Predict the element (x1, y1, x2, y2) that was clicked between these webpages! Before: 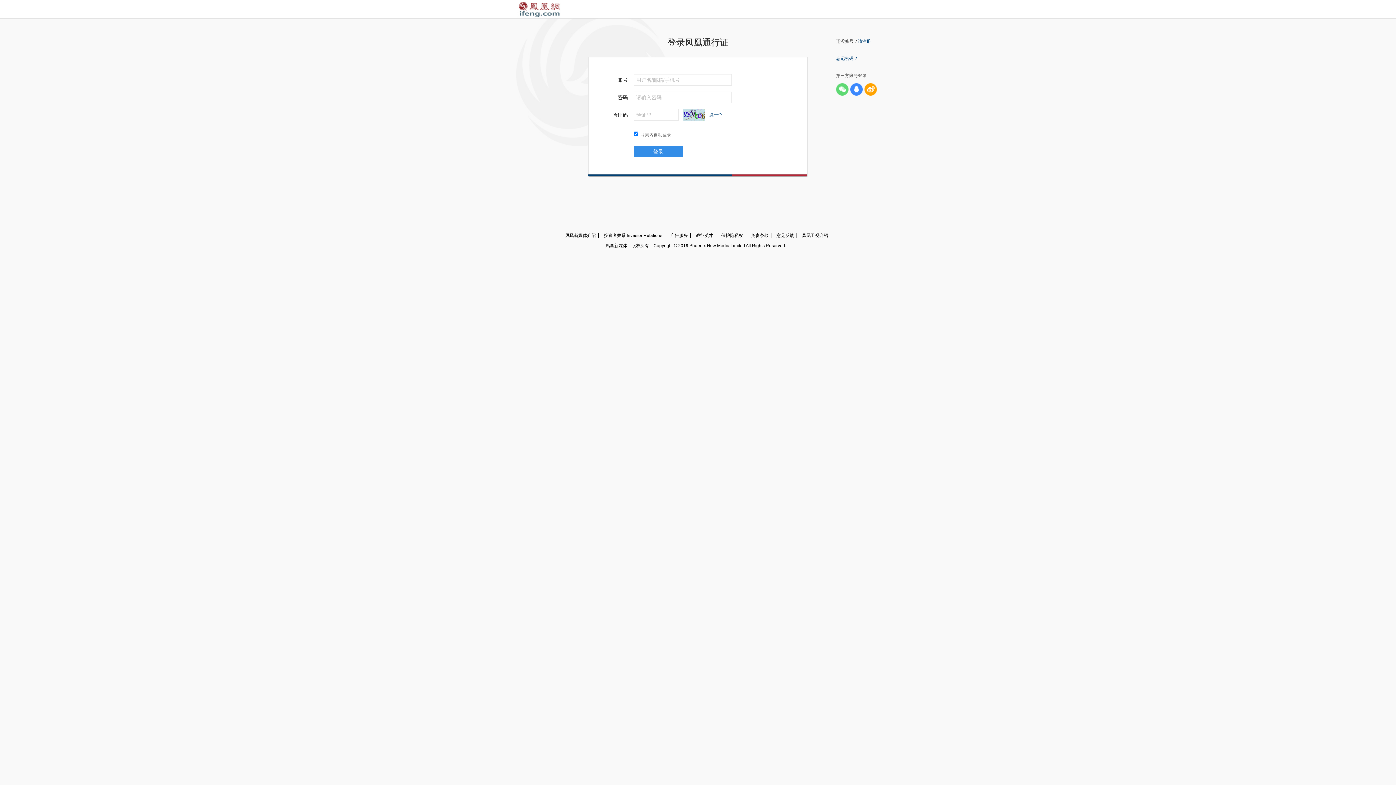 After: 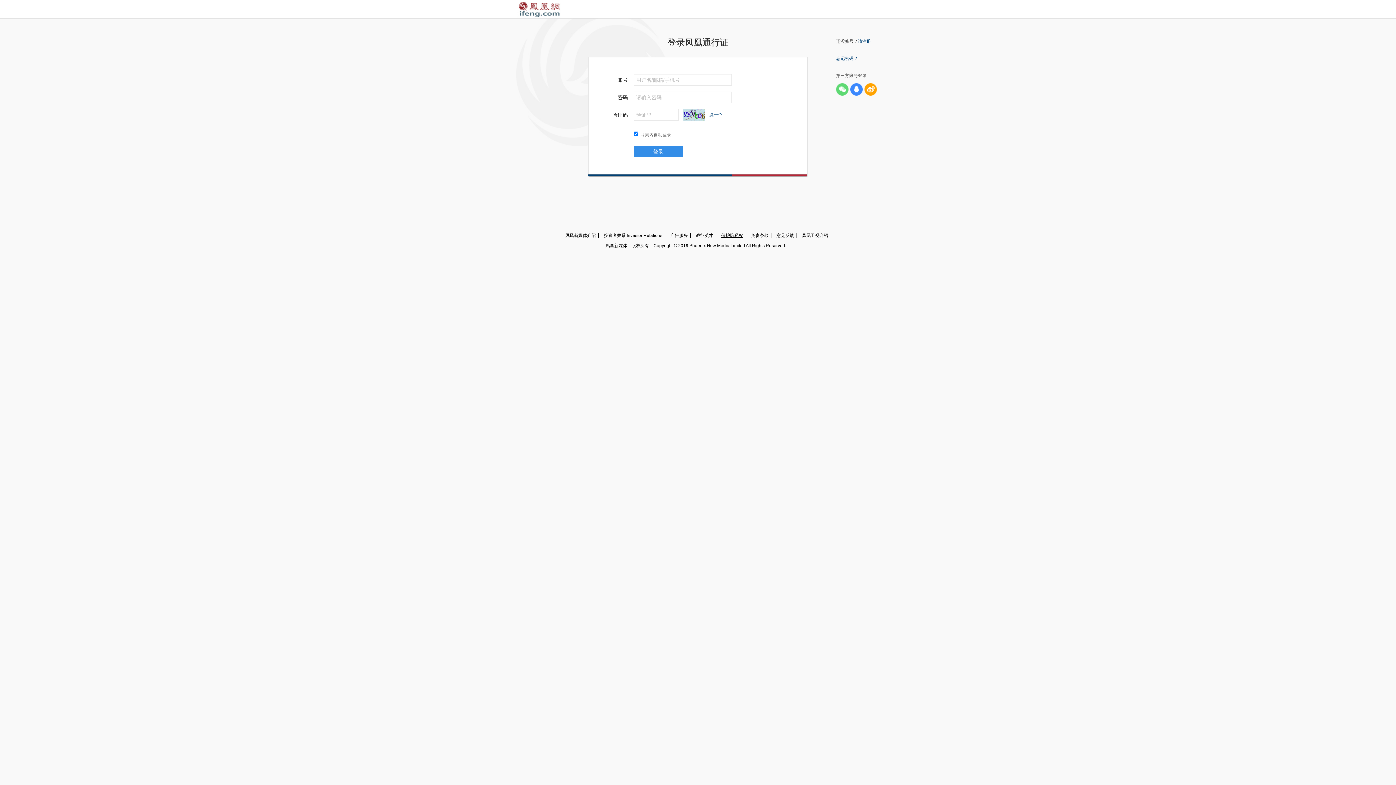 Action: bbox: (716, 233, 746, 238) label: 保护隐私权